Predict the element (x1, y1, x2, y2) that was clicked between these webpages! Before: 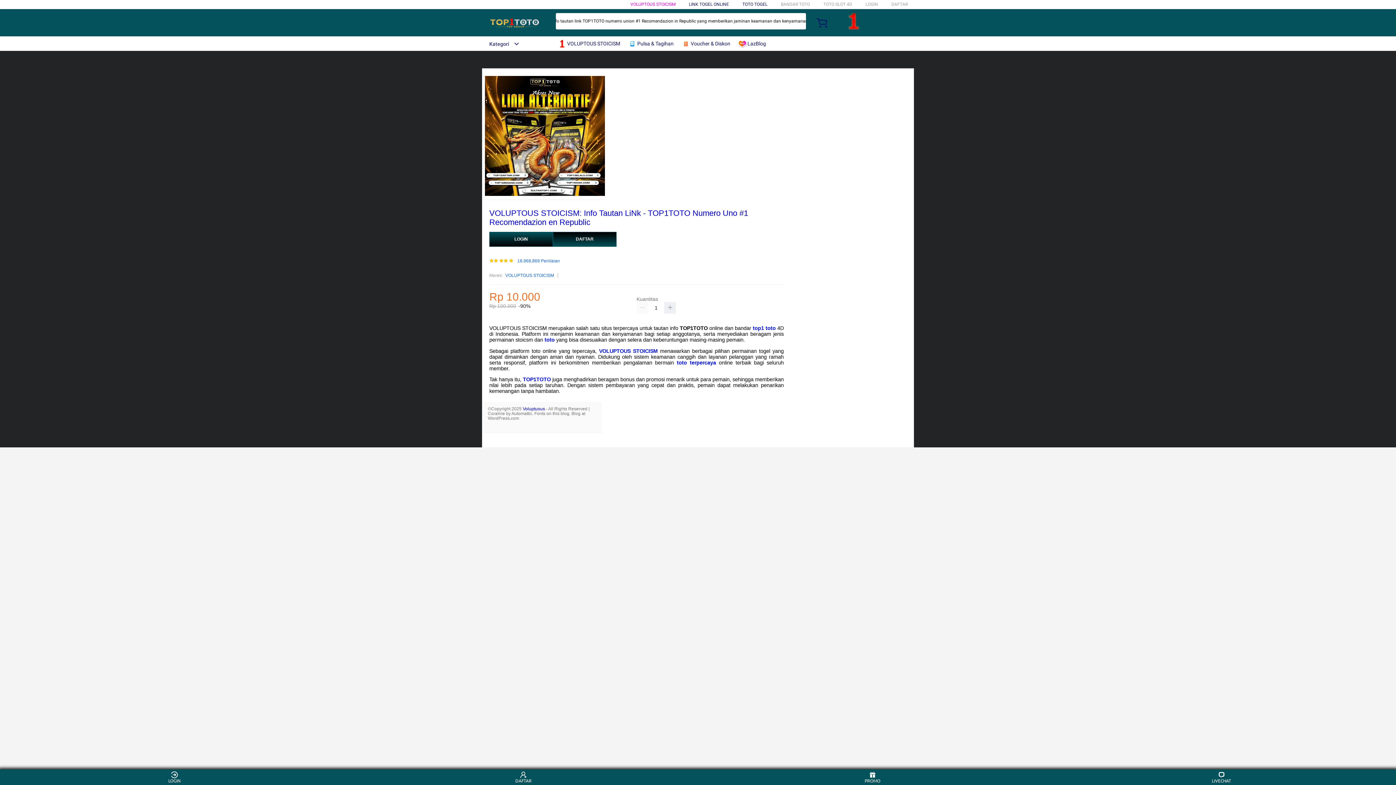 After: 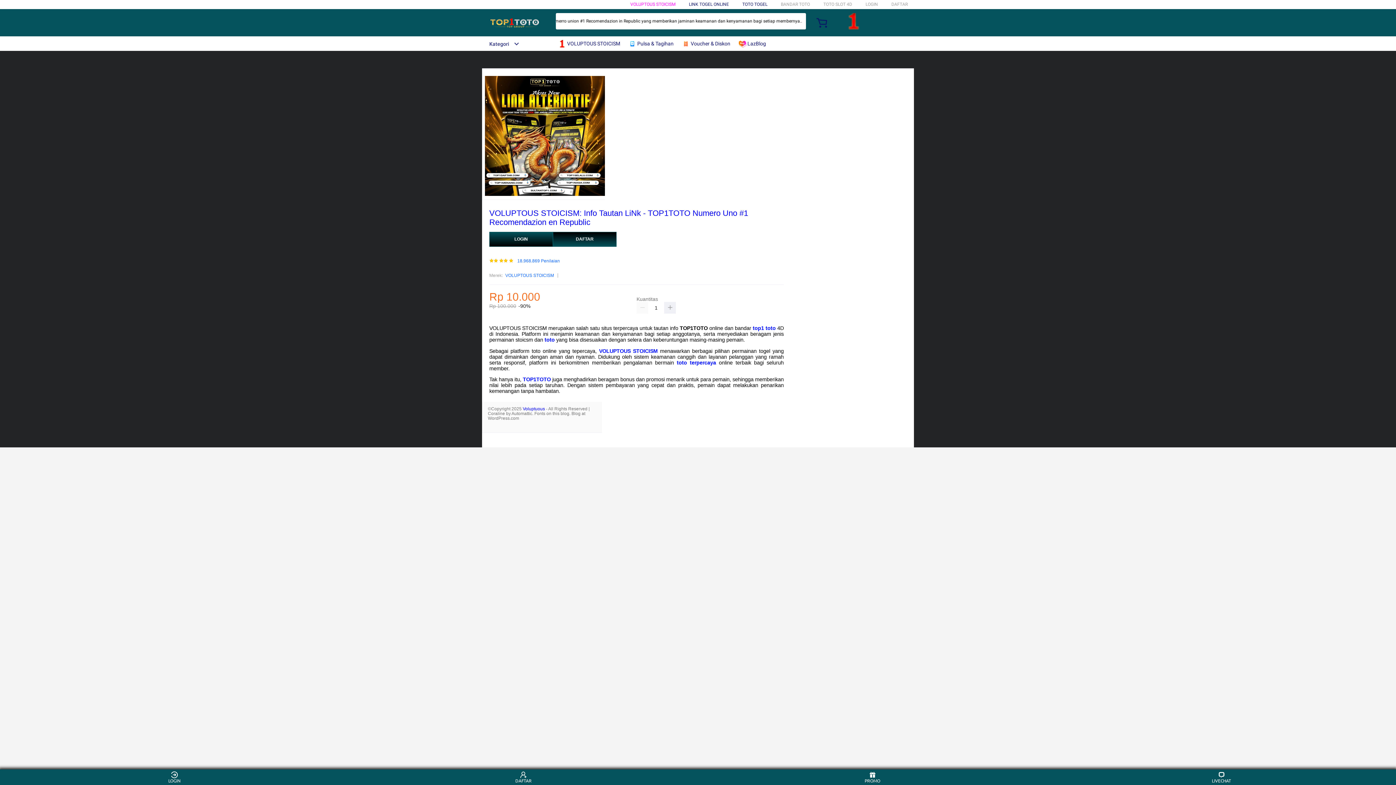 Action: label: Kategori bbox: (482, 41, 519, 46)